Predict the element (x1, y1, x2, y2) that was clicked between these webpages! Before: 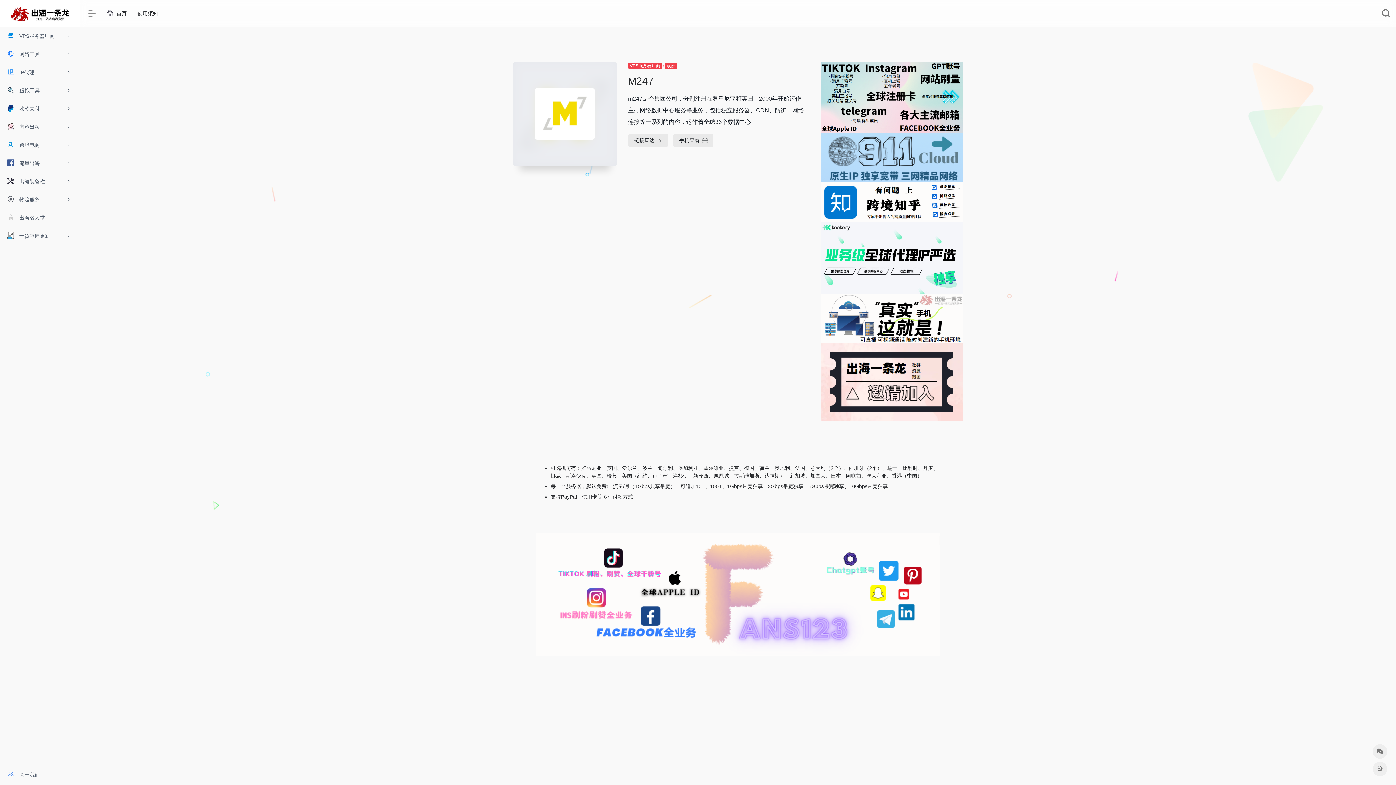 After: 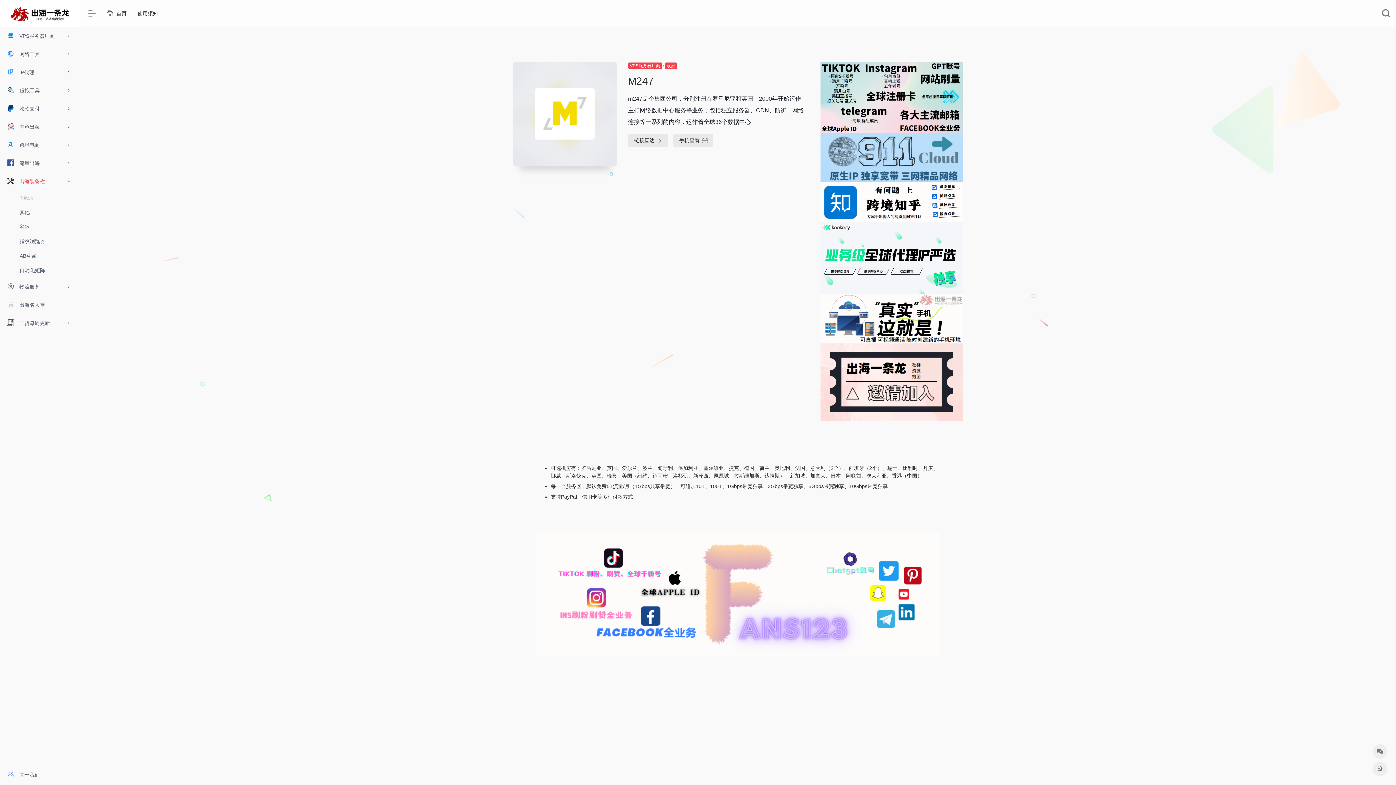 Action: label:  出海装备栏 bbox: (0, 172, 80, 190)